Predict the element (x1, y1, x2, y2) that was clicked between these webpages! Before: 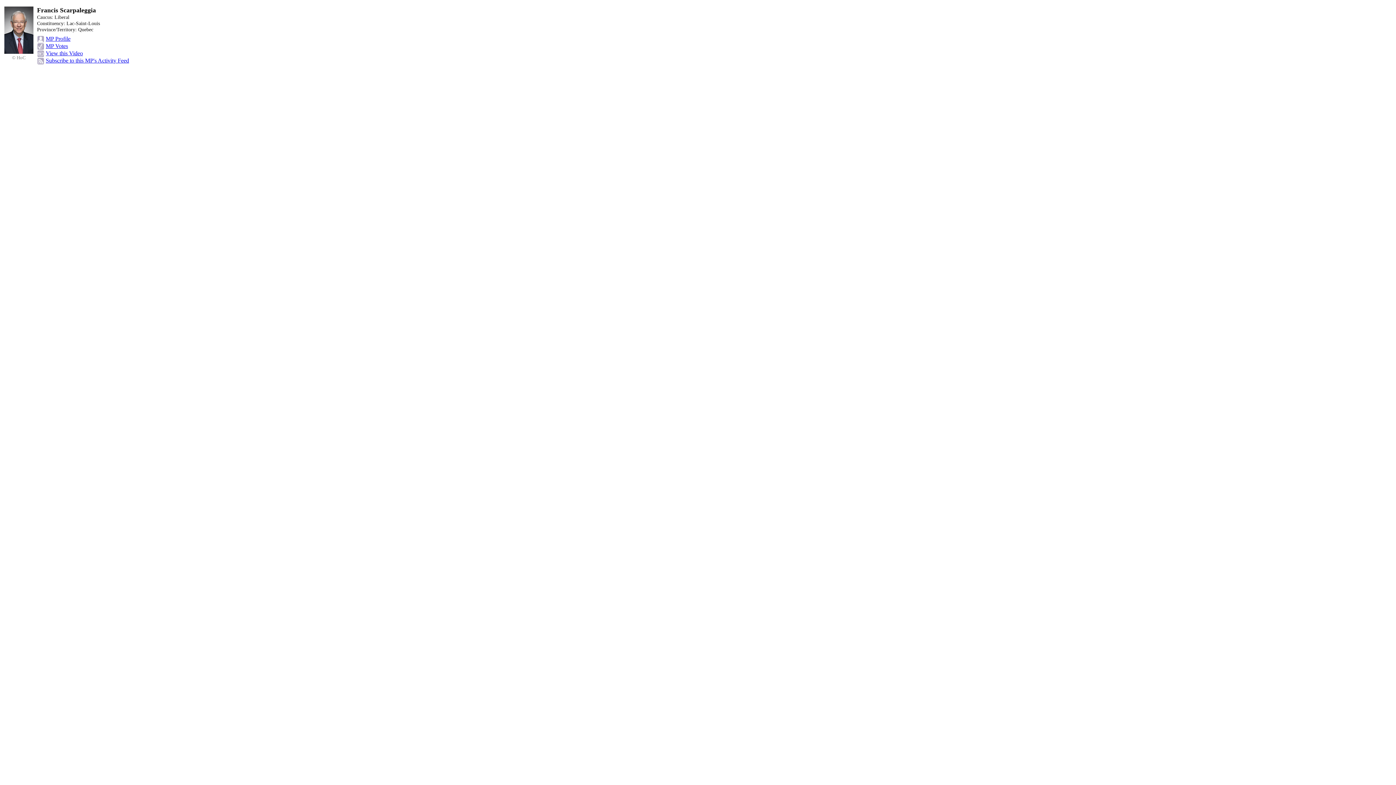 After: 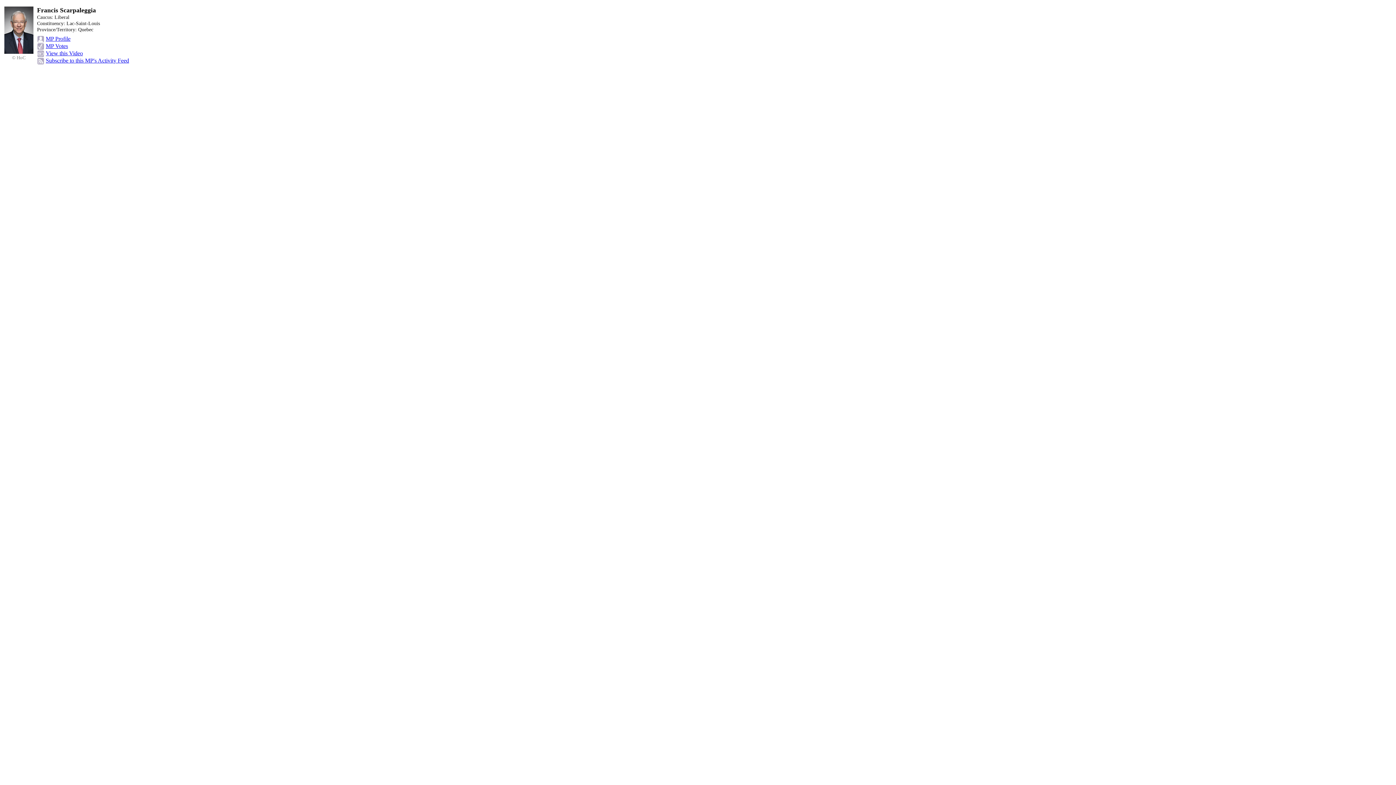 Action: label: © HoC bbox: (12, 55, 25, 60)